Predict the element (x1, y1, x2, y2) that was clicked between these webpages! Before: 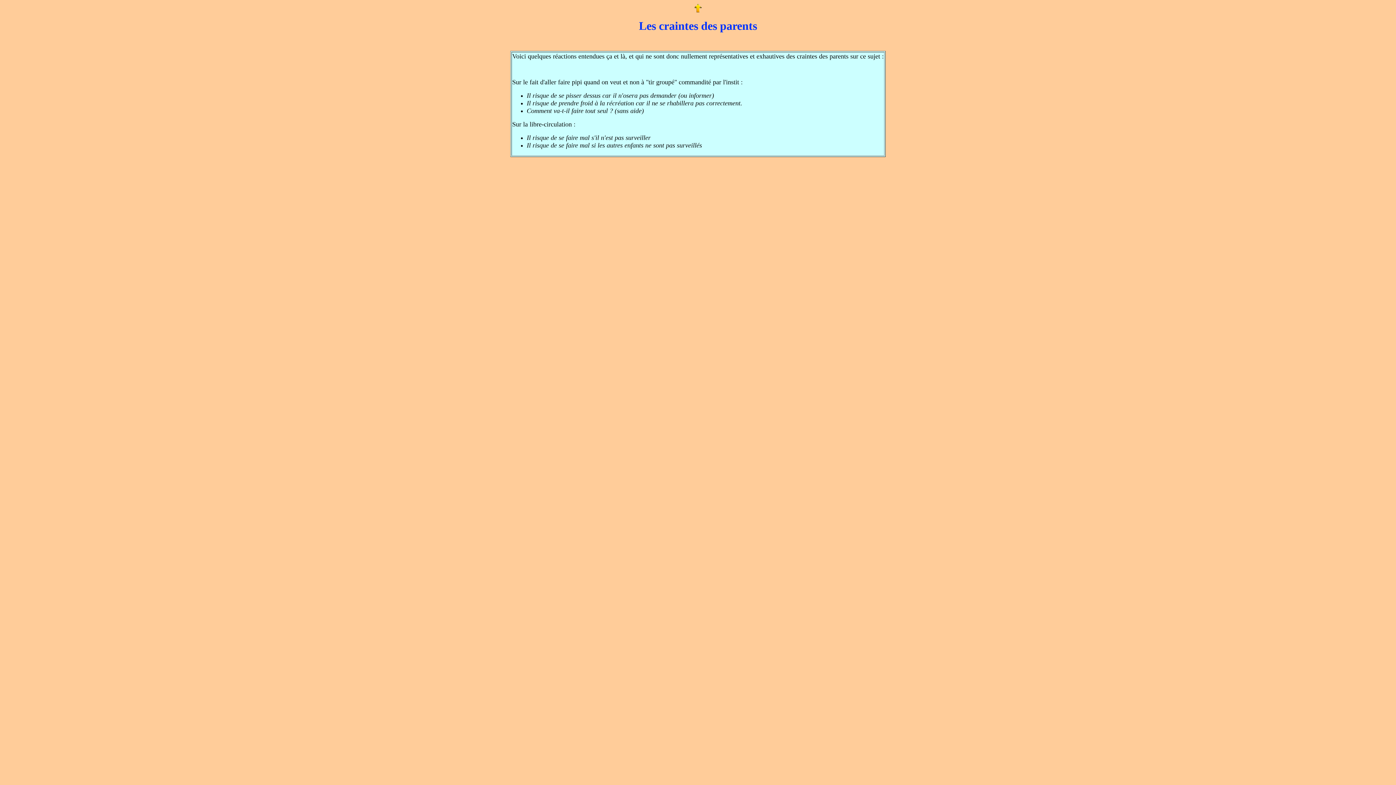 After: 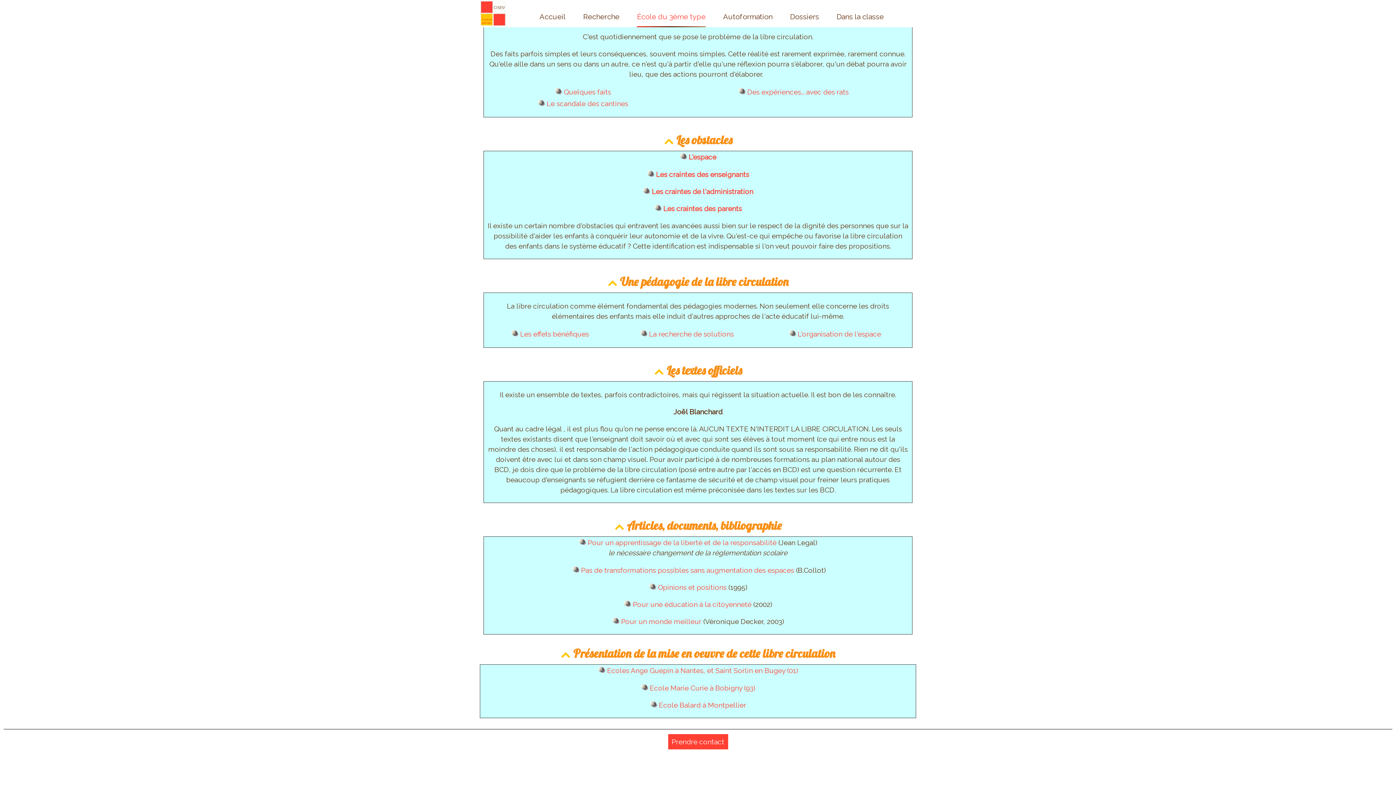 Action: bbox: (693, 8, 702, 14)